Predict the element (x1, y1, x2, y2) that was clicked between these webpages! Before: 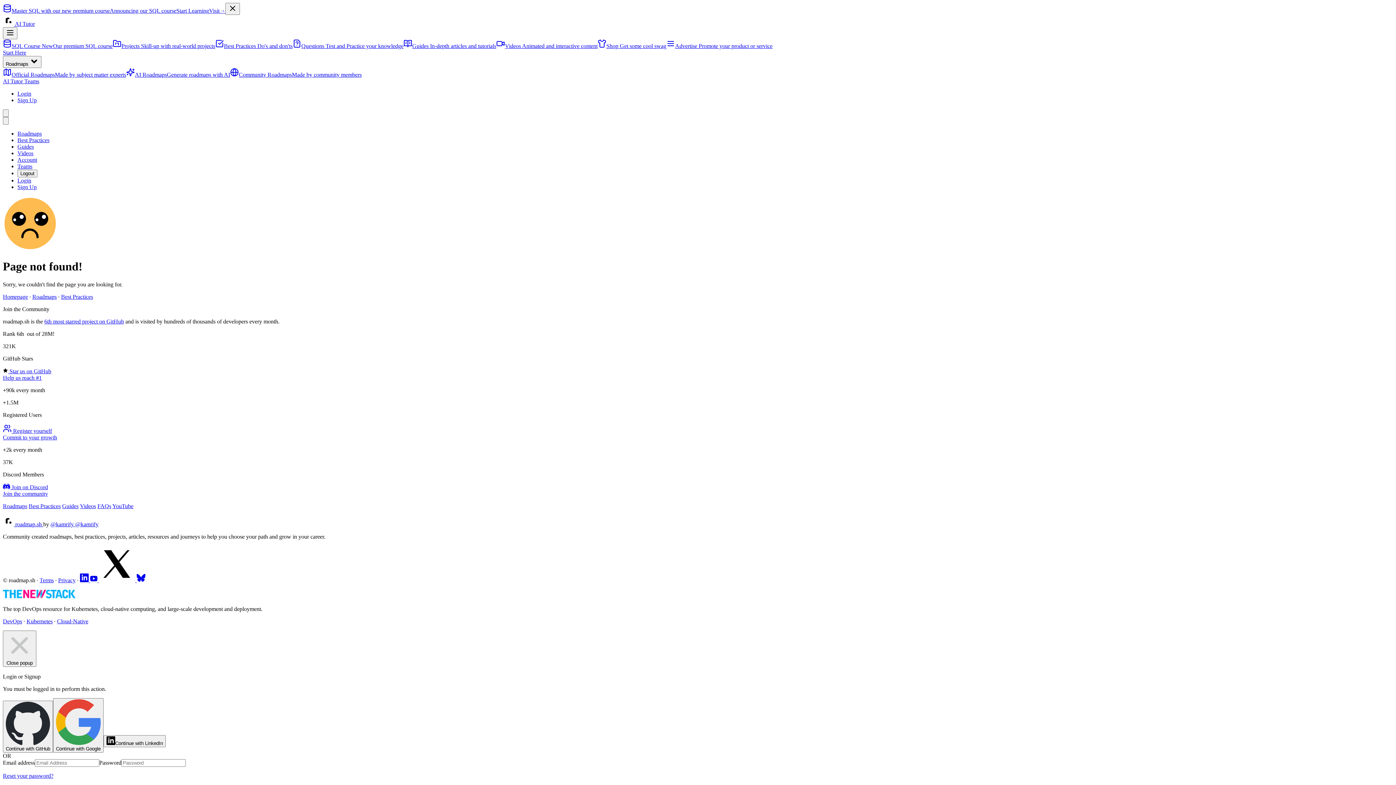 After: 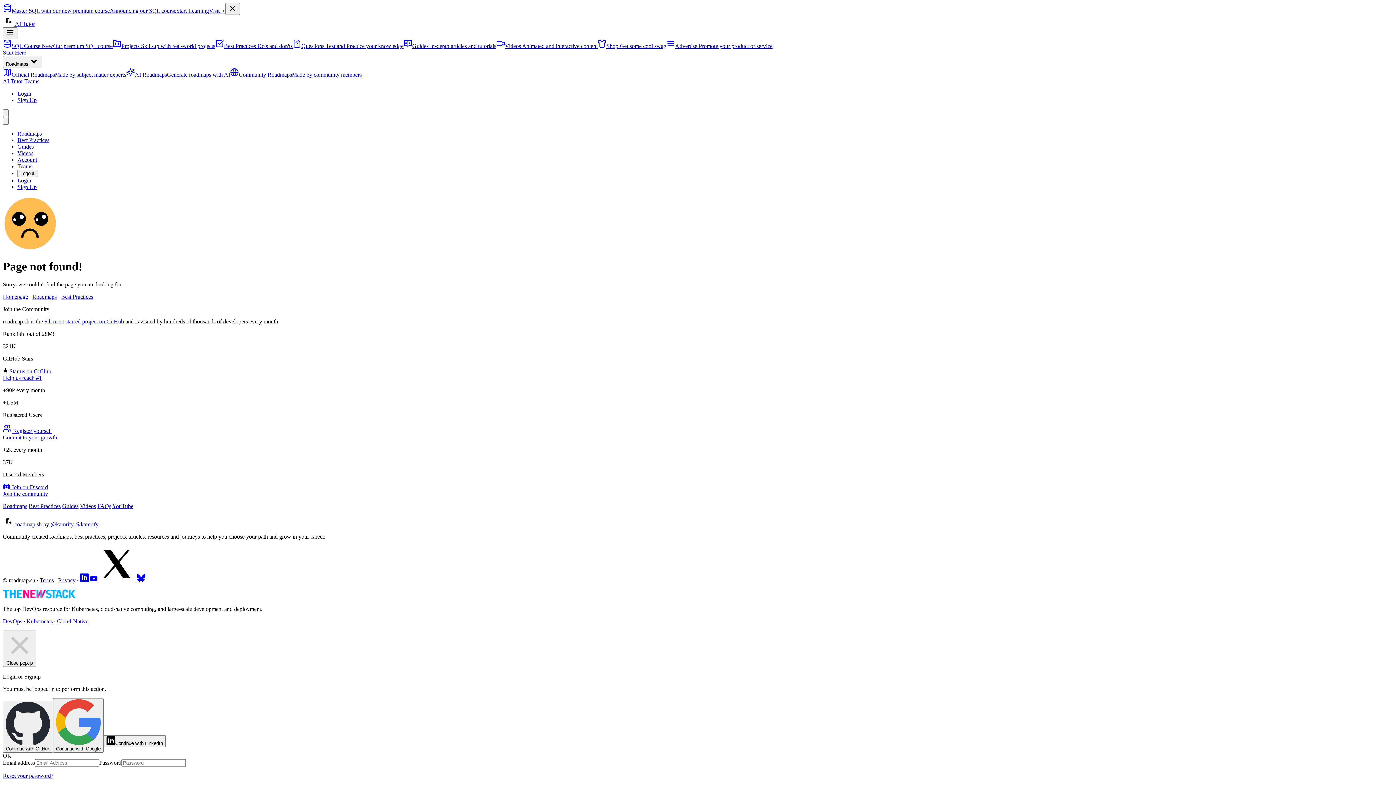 Action: bbox: (2, 367, 1393, 381) label:  Star us on GitHub
Help us reach #1